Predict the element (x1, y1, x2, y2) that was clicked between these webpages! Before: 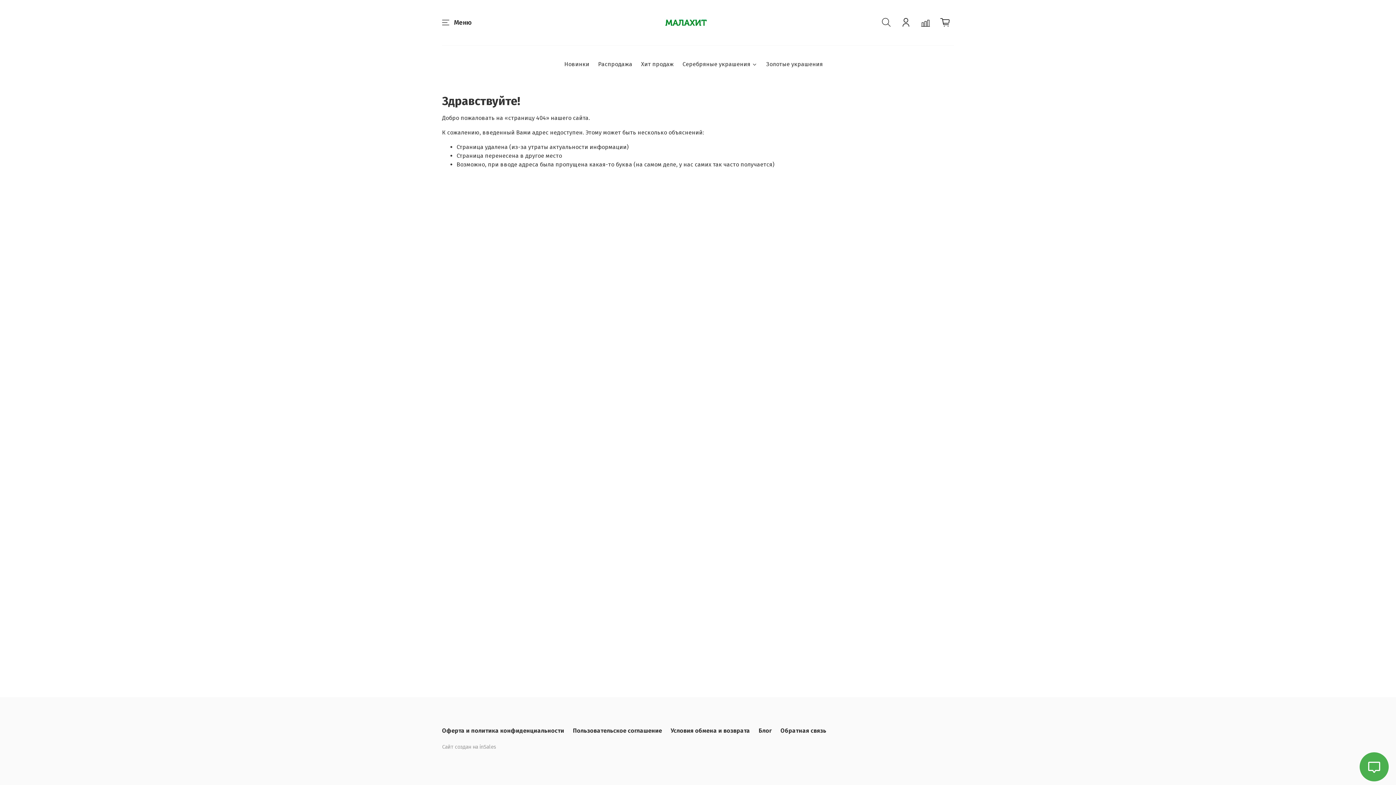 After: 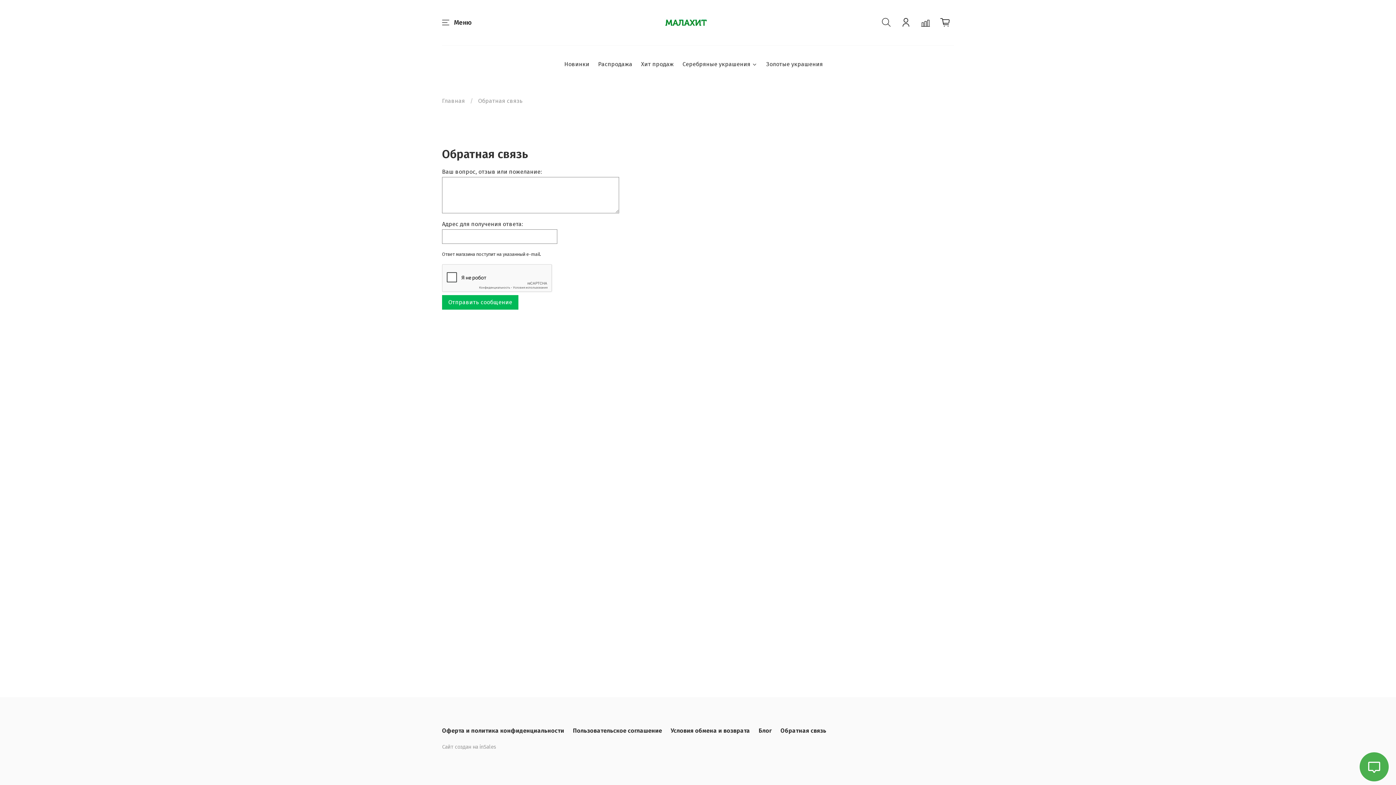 Action: label: Обратная связь bbox: (780, 727, 826, 734)